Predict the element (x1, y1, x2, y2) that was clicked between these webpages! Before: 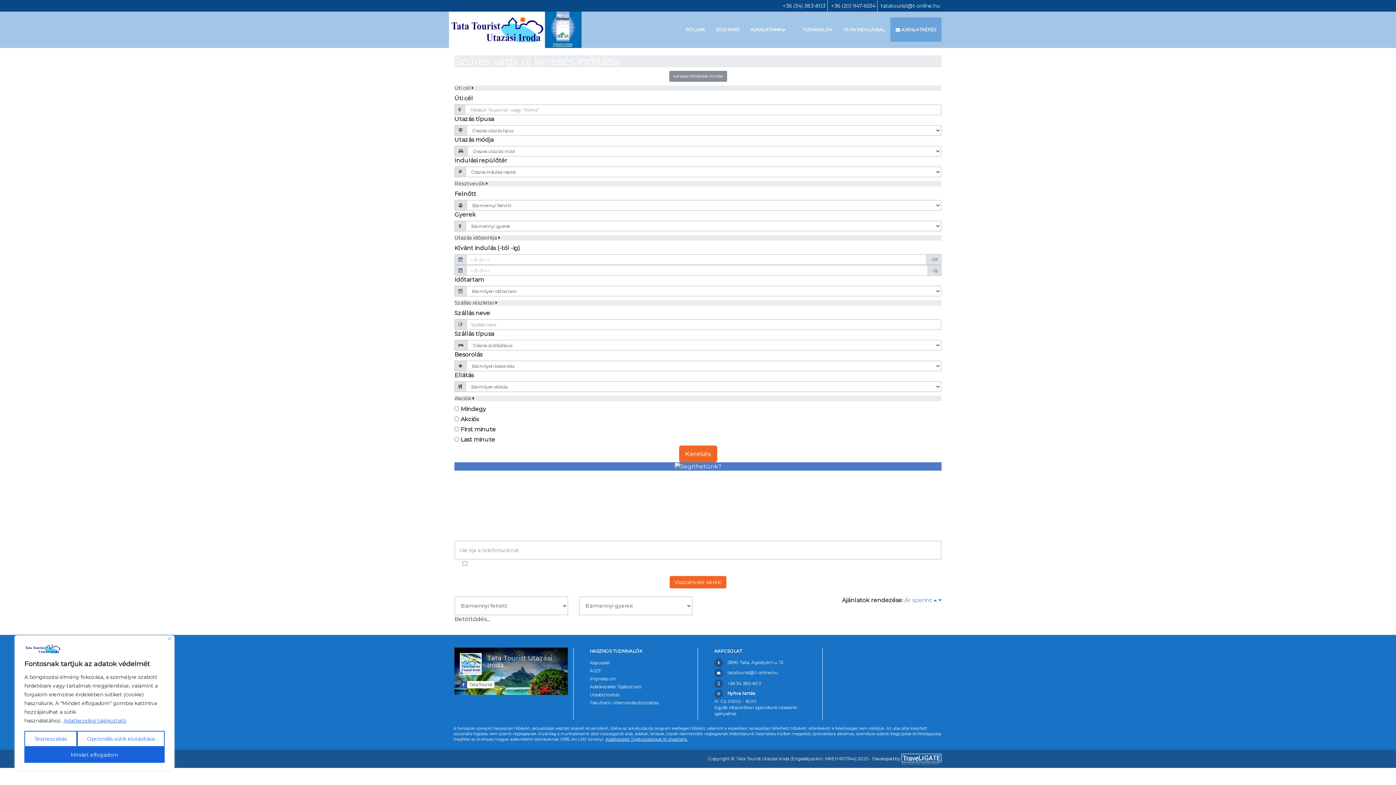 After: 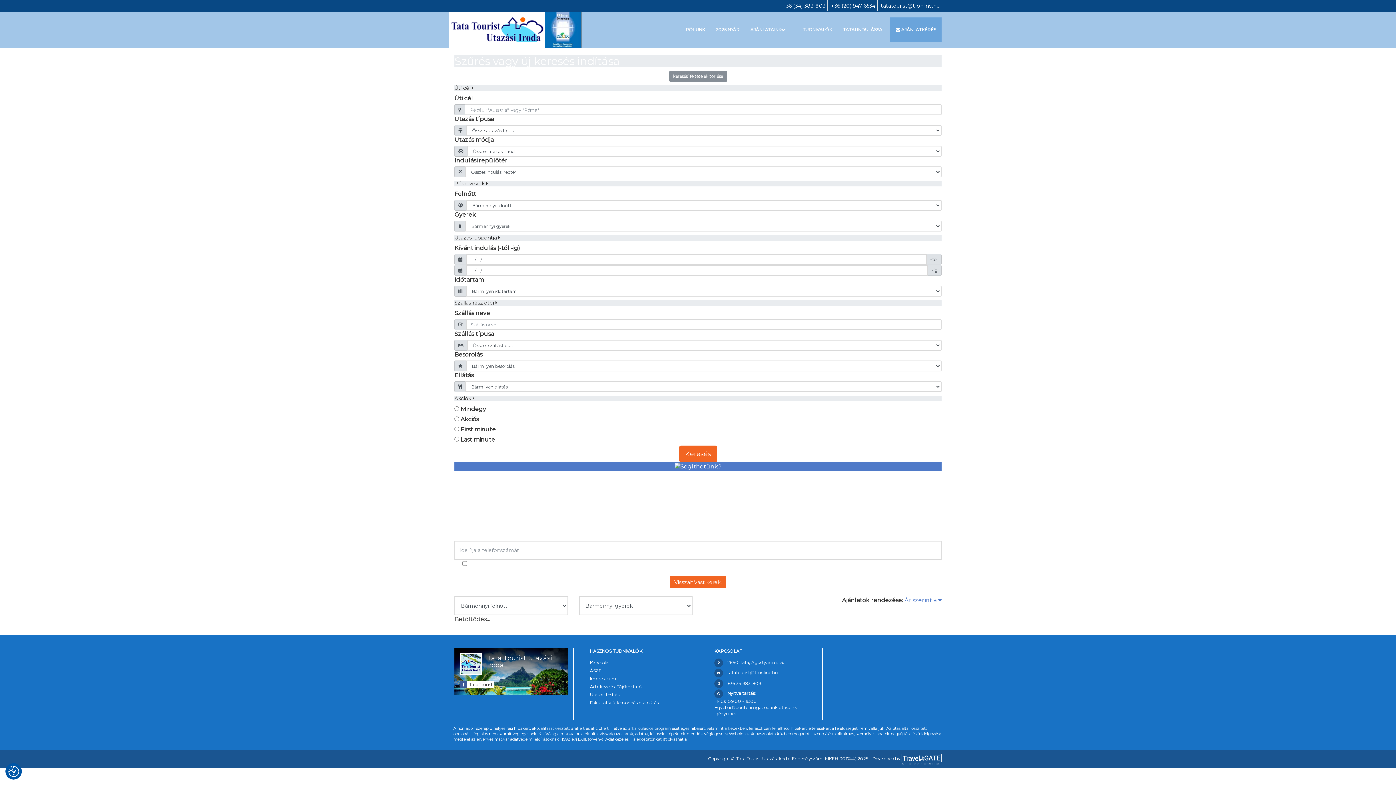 Action: label: Bezárás bbox: (168, 637, 171, 640)